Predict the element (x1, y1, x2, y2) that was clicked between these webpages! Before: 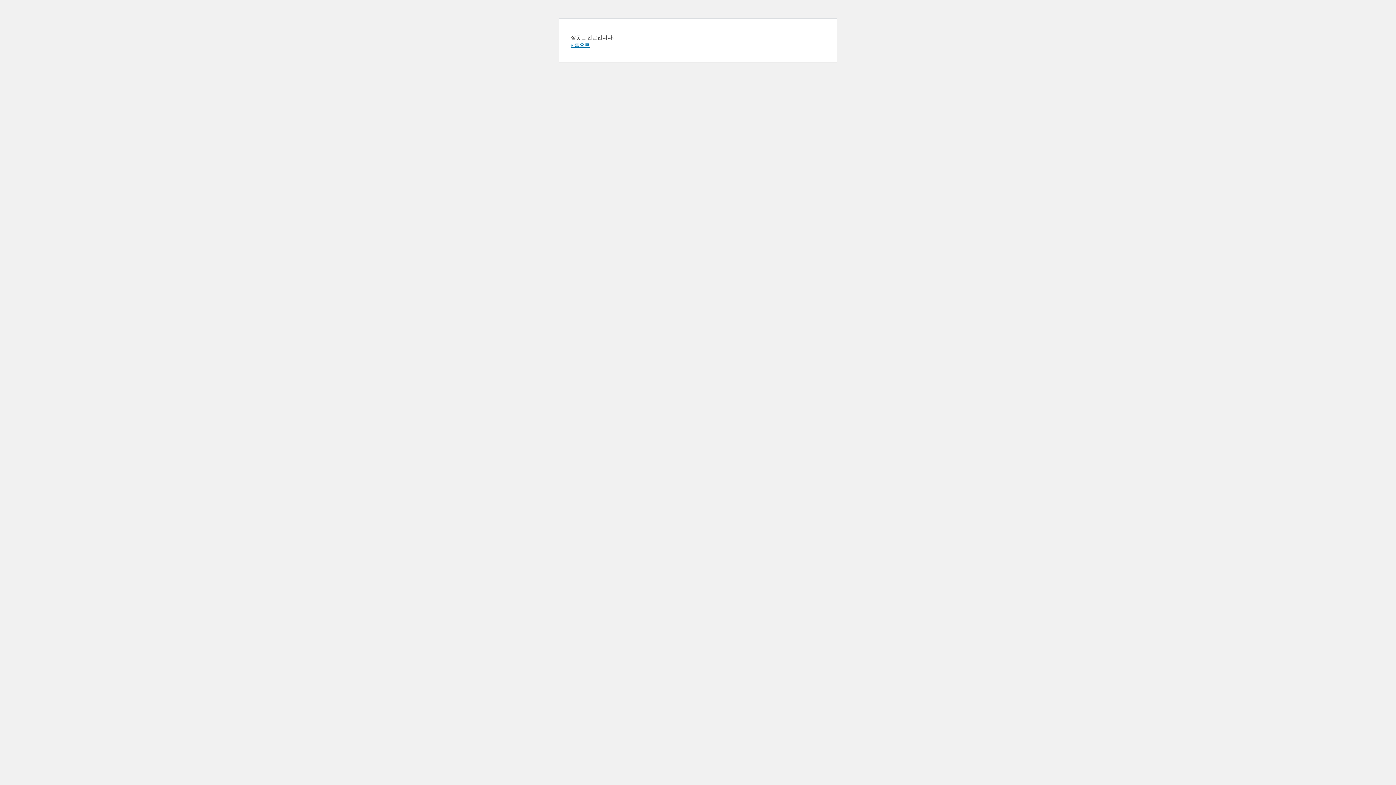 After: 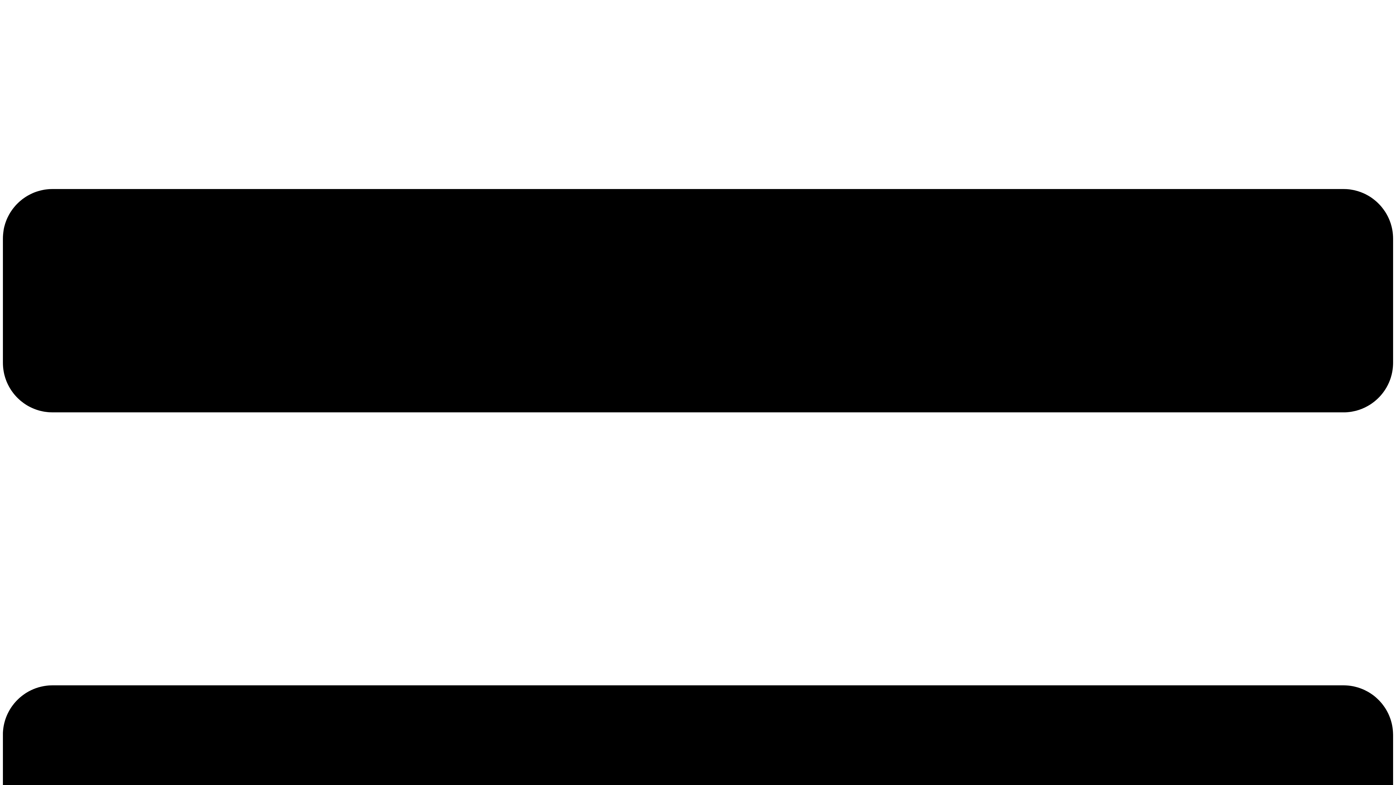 Action: label: « 홈으로 bbox: (570, 41, 589, 48)